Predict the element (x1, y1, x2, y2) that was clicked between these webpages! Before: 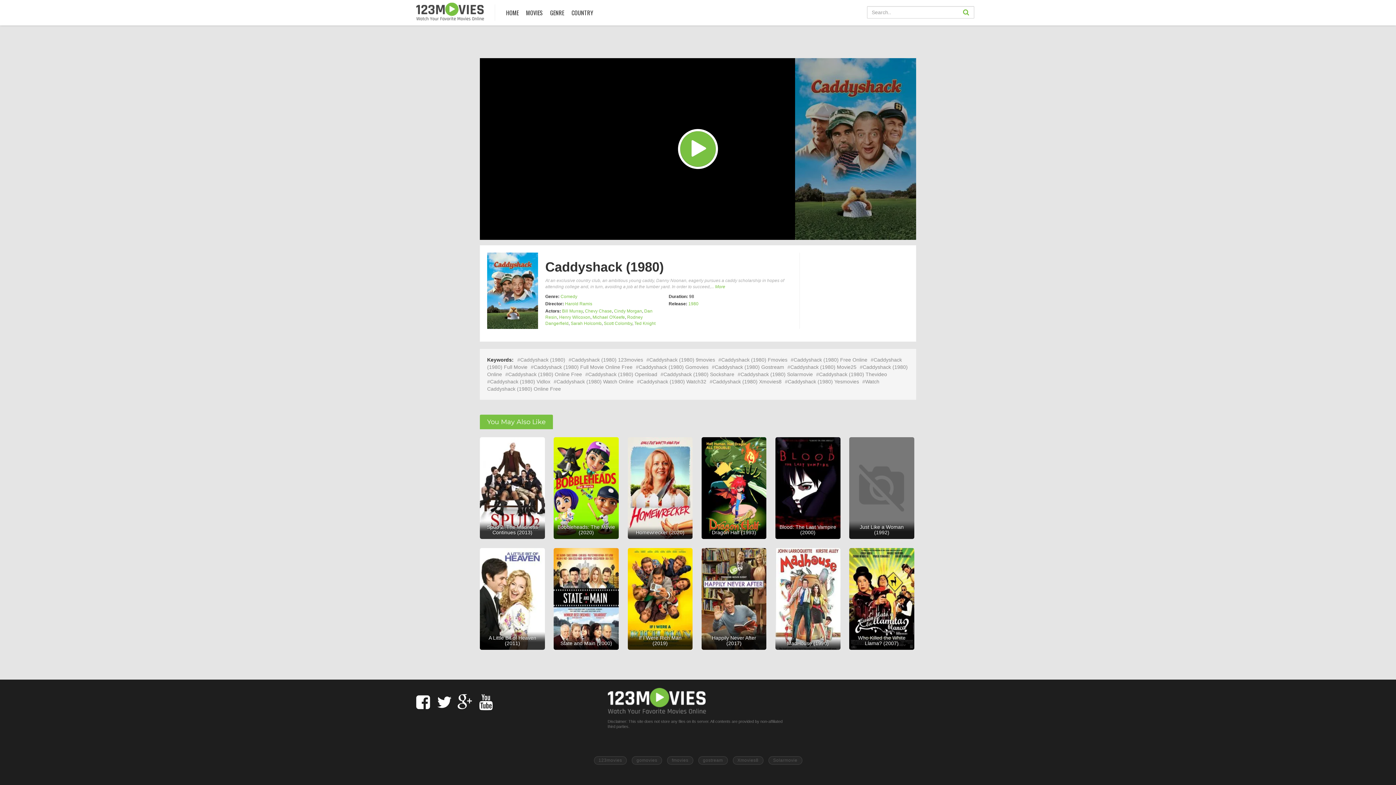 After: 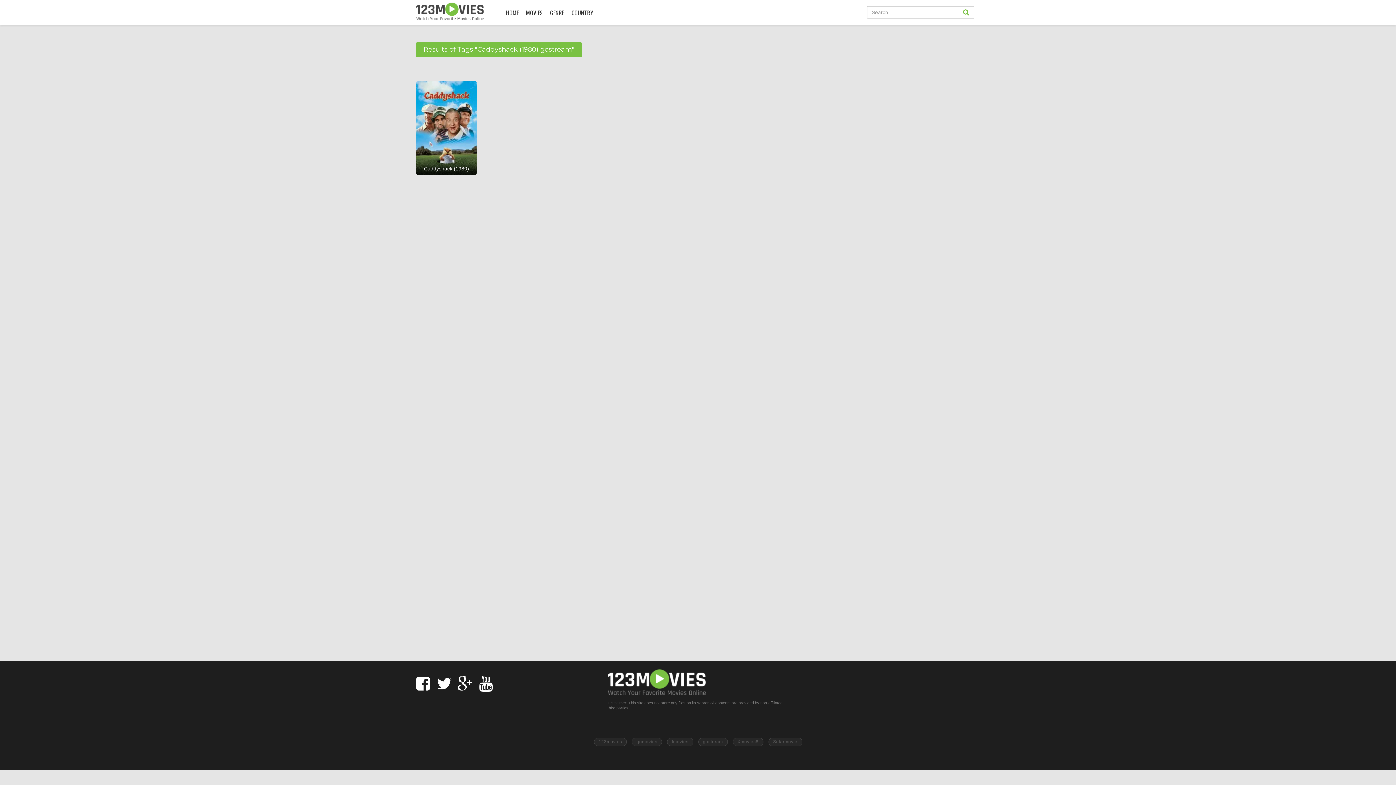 Action: bbox: (712, 364, 784, 370) label: Caddyshack (1980) Gostream